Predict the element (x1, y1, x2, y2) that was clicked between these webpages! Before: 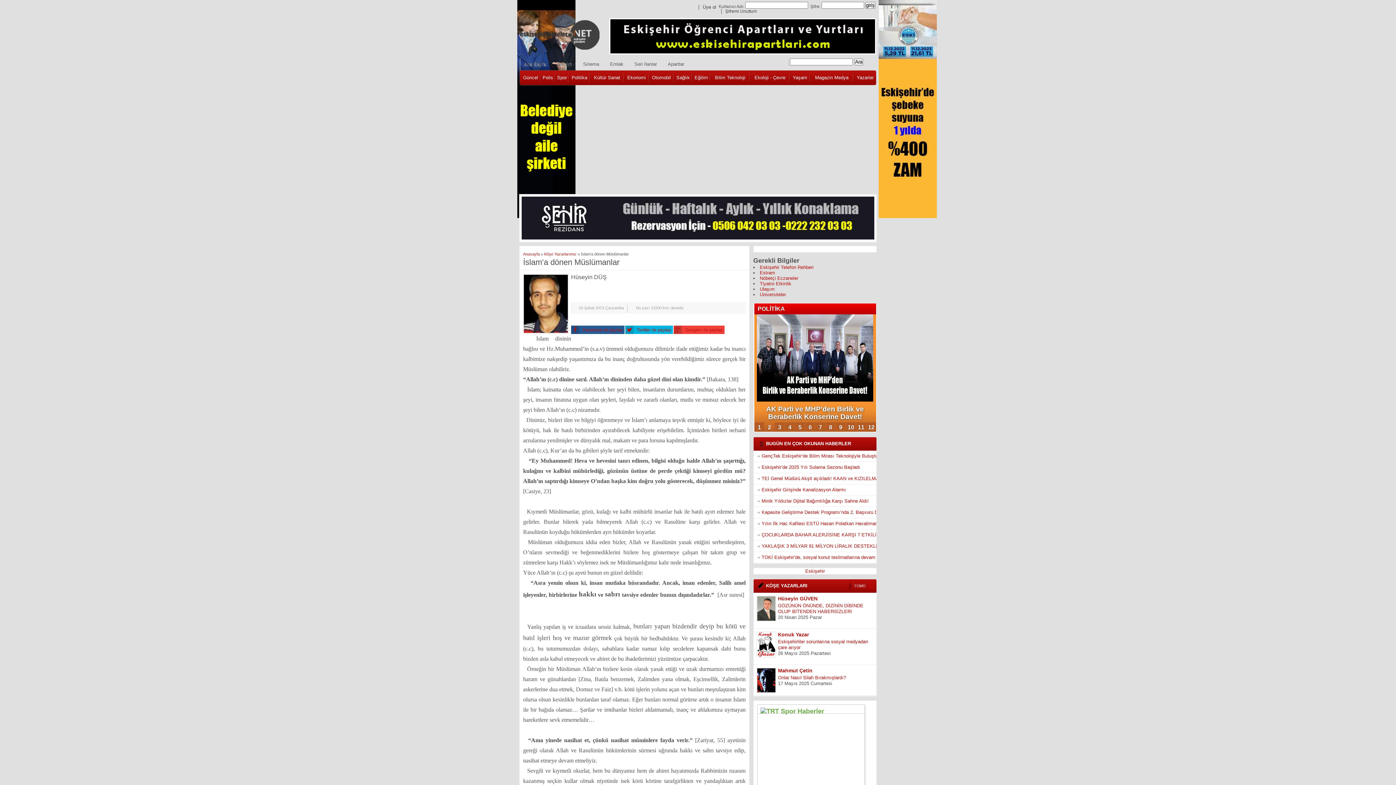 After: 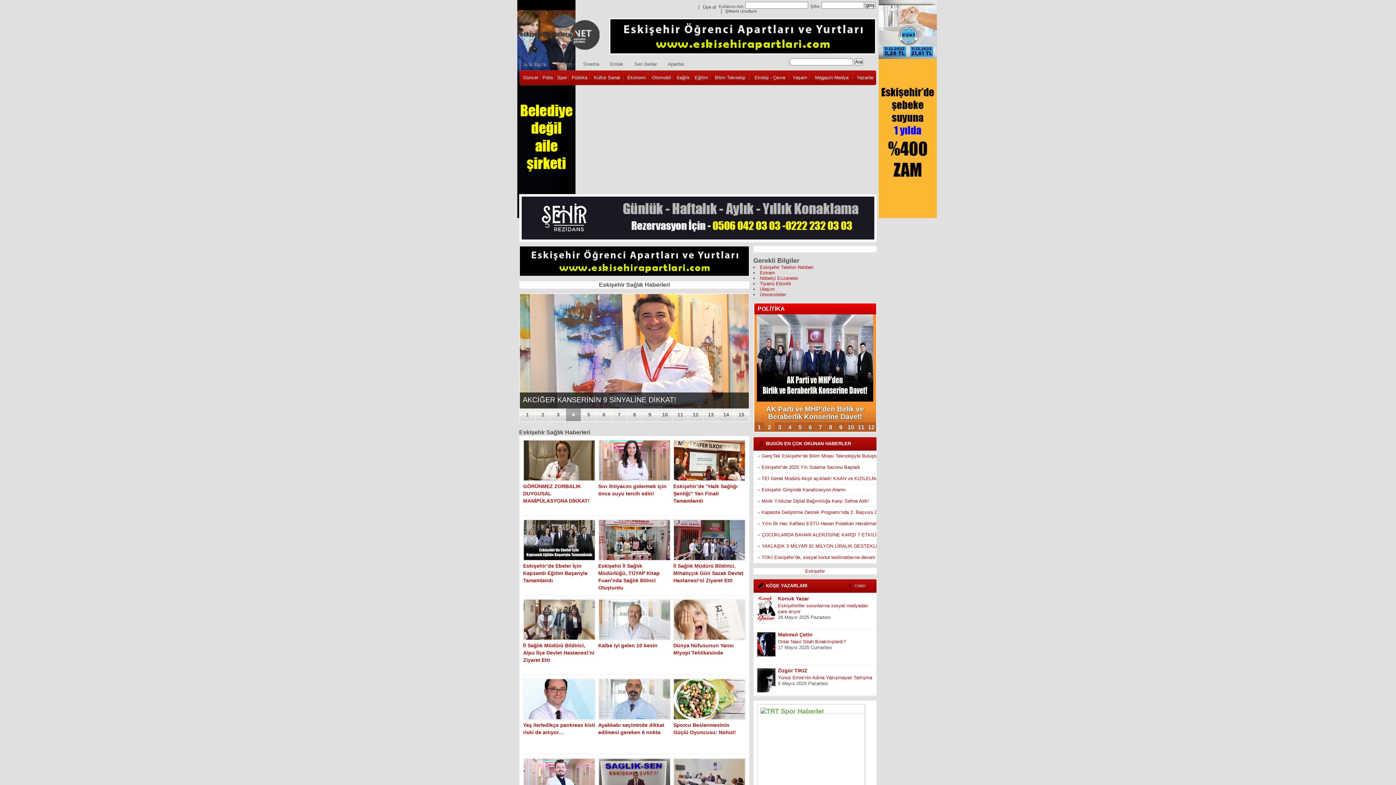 Action: label: Sağlık bbox: (673, 70, 691, 84)